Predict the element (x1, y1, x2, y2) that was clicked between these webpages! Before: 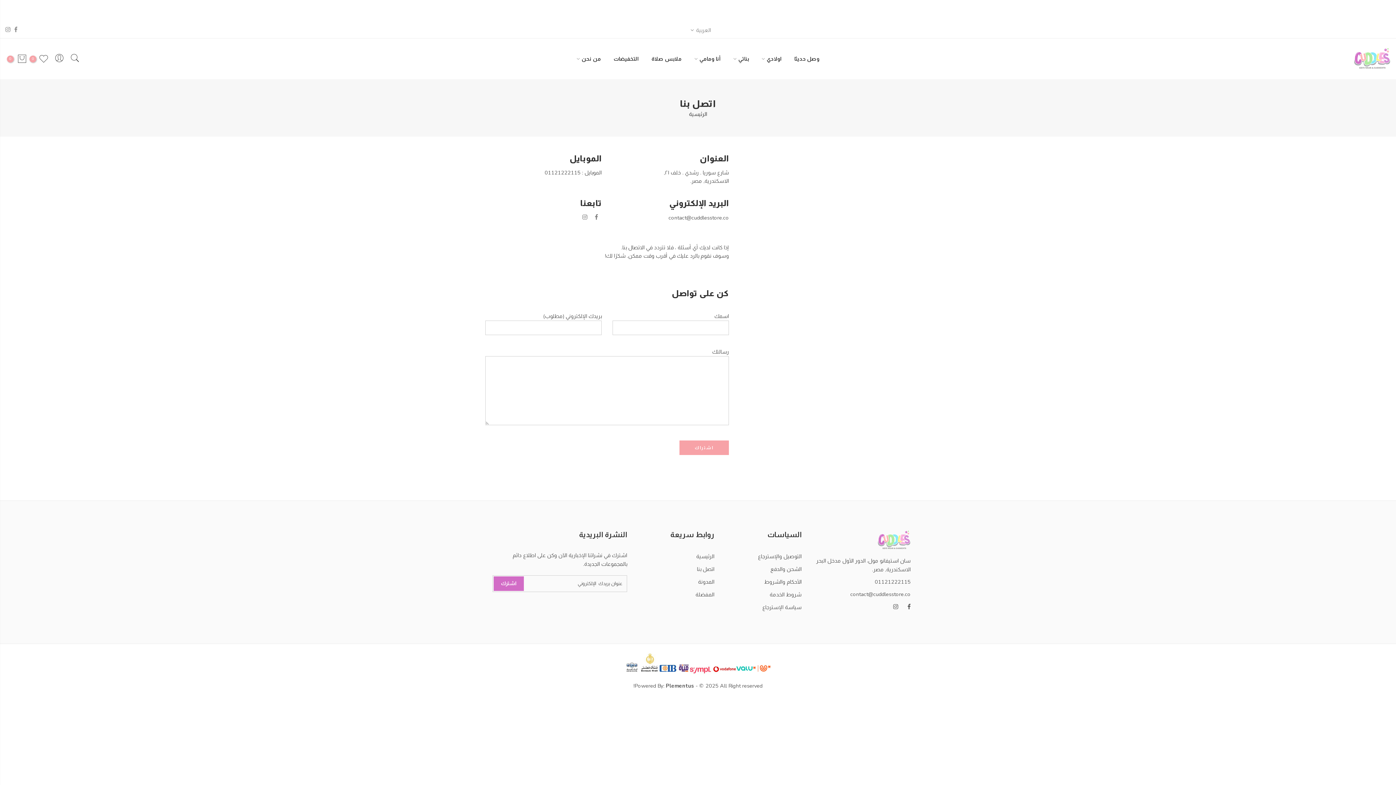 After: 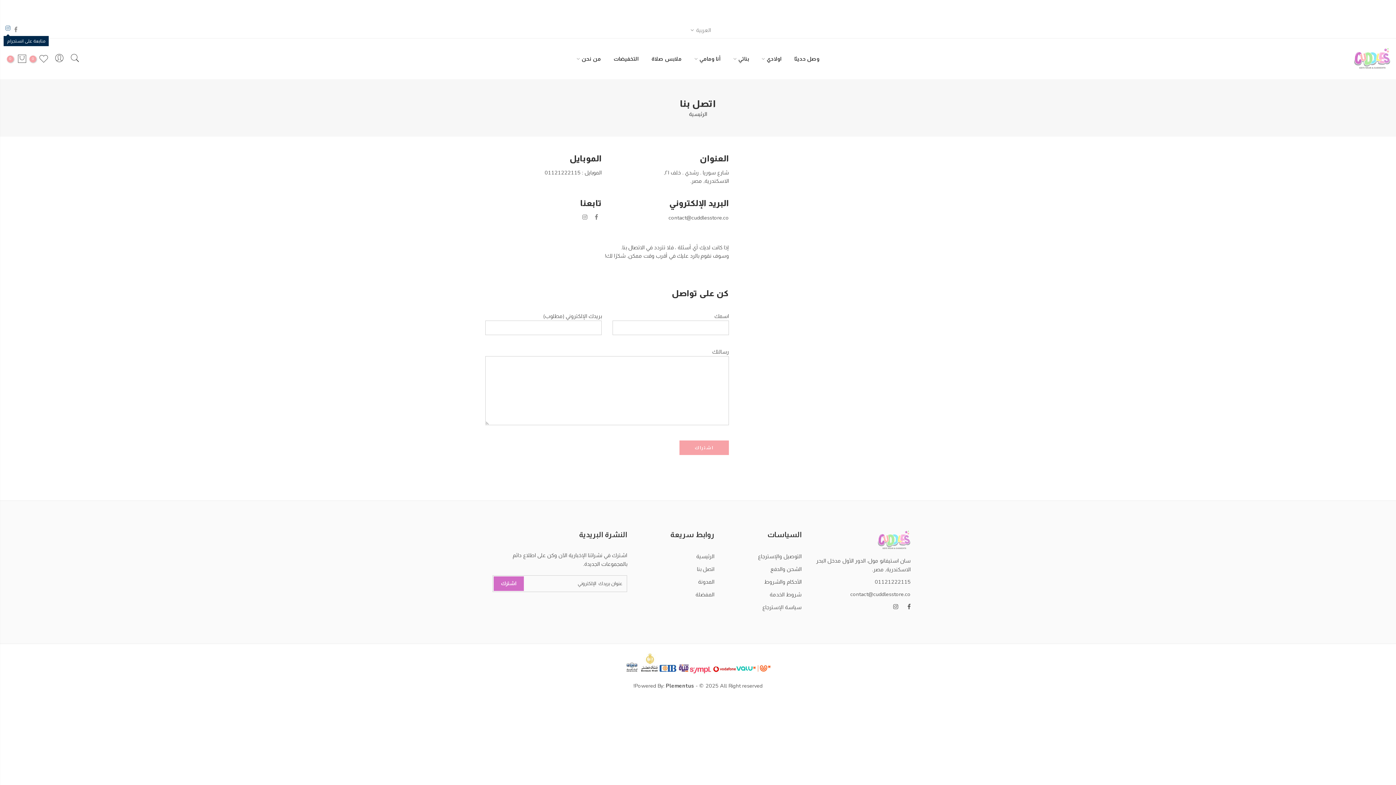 Action: bbox: (5, 26, 10, 34)